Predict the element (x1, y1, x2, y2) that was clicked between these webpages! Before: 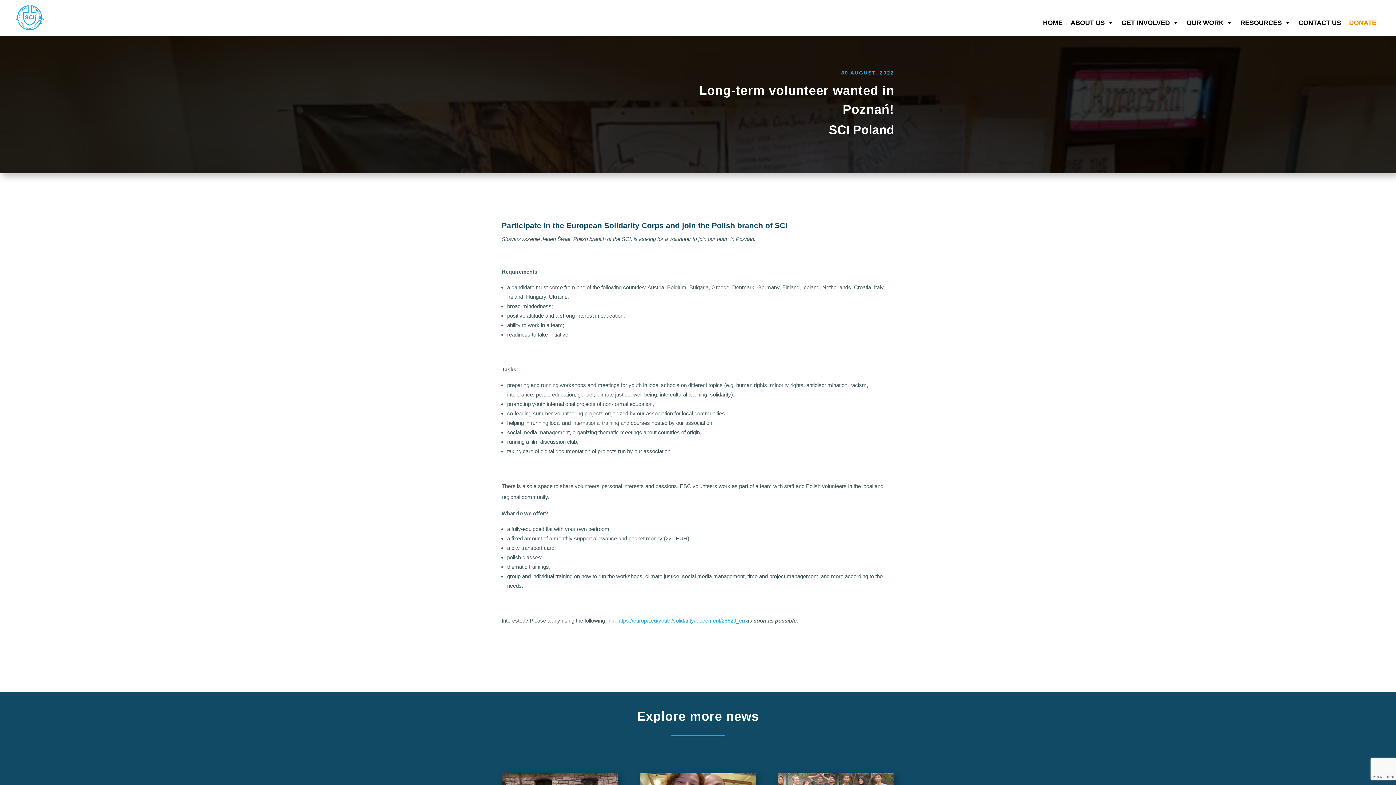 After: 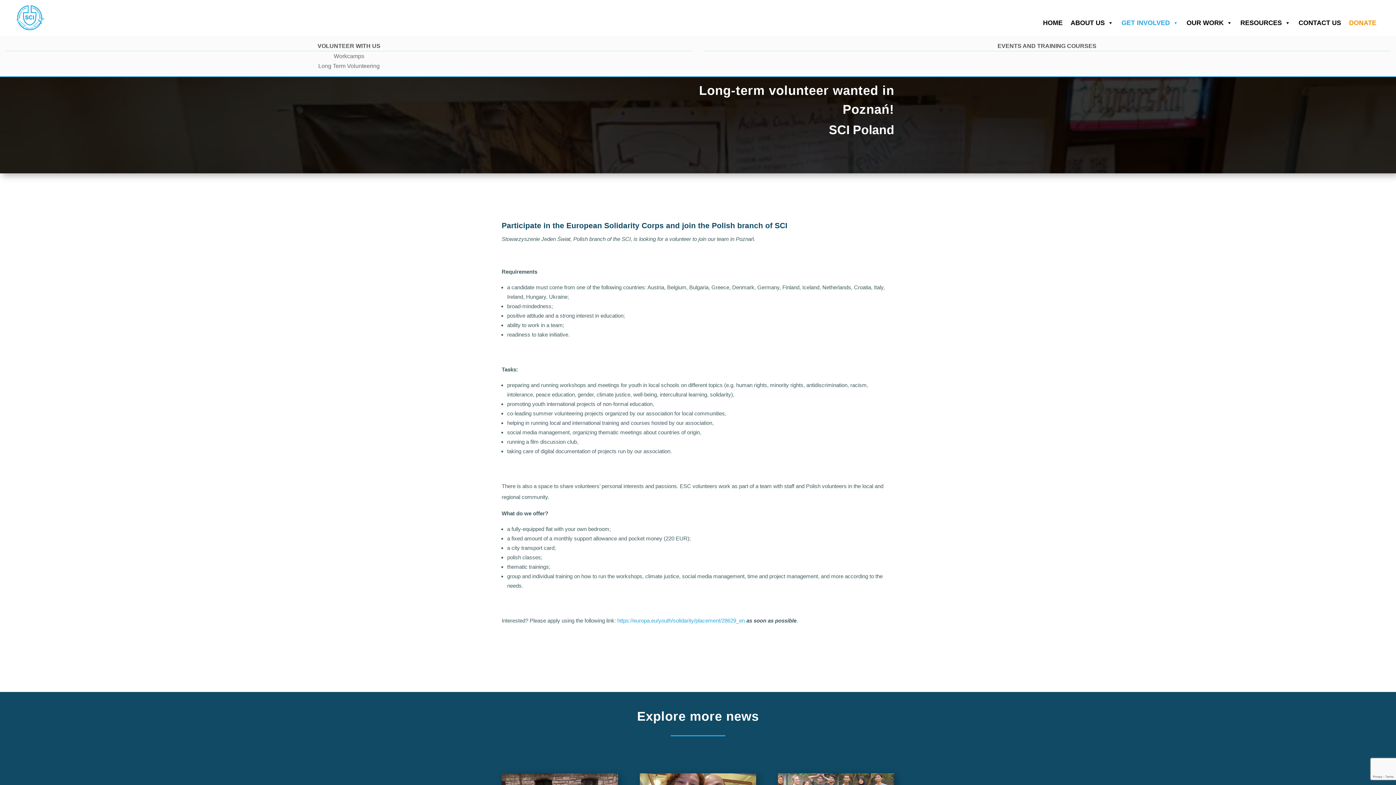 Action: bbox: (1121, 10, 1186, 35) label: GET INVOLVED